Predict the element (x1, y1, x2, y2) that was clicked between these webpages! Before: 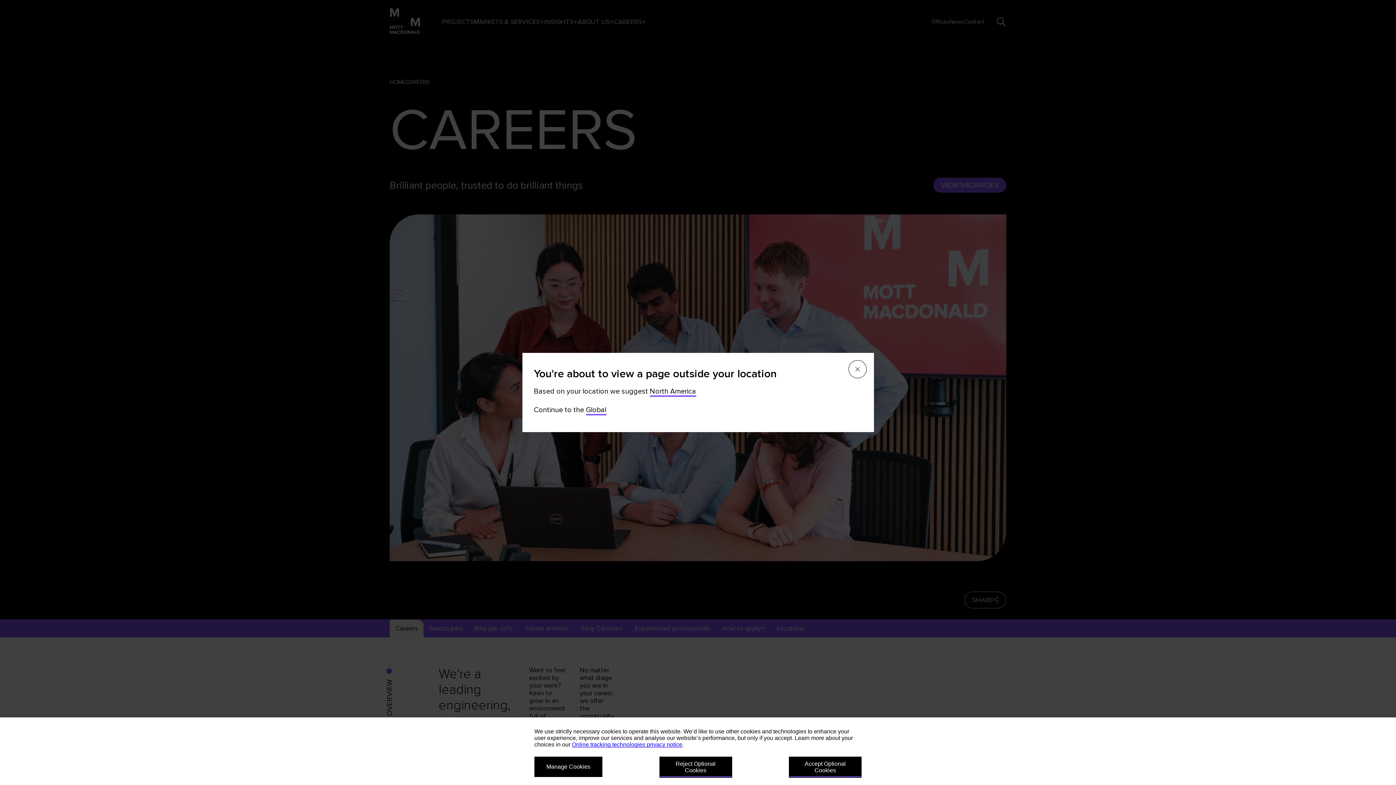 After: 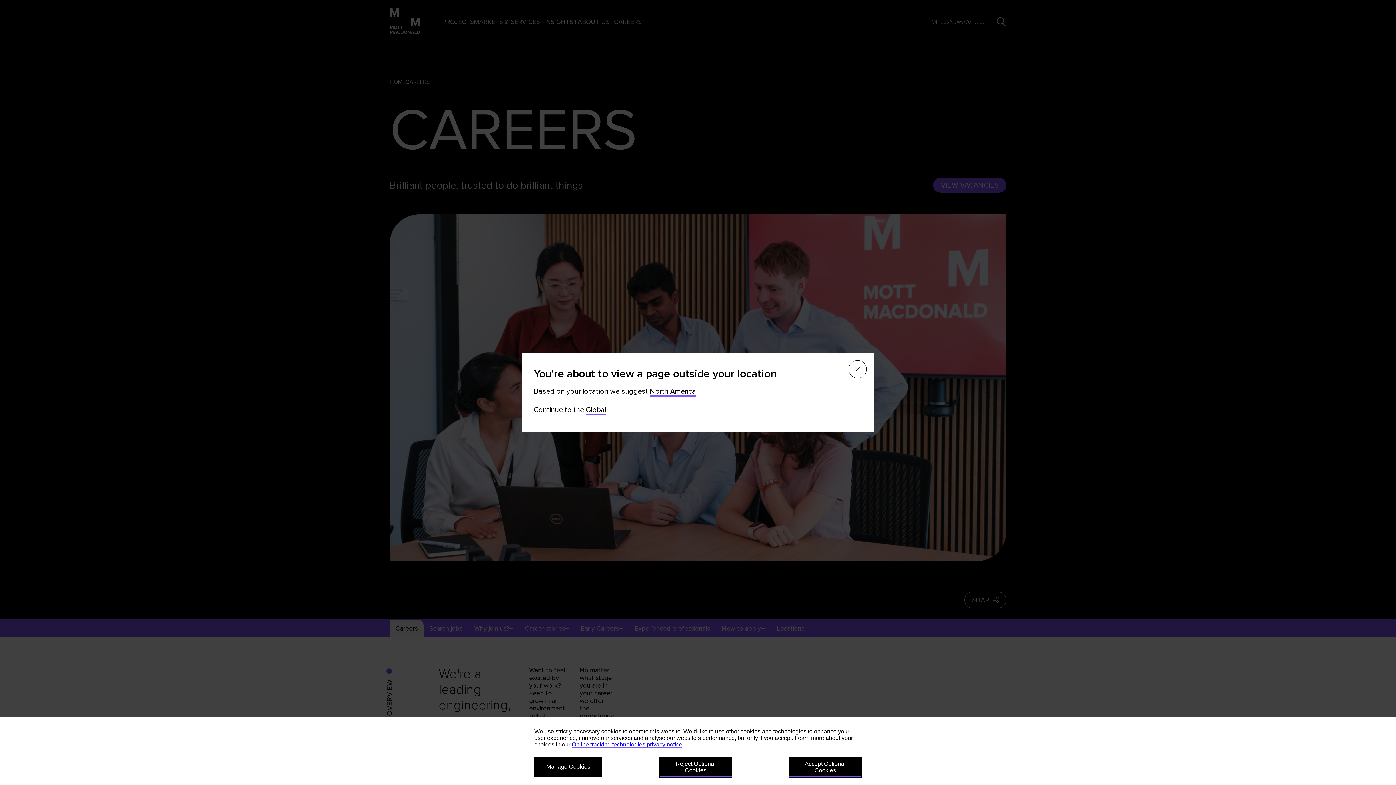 Action: label: Online tracking technologies privacy notice (External link, opens in a new window) bbox: (572, 741, 682, 748)